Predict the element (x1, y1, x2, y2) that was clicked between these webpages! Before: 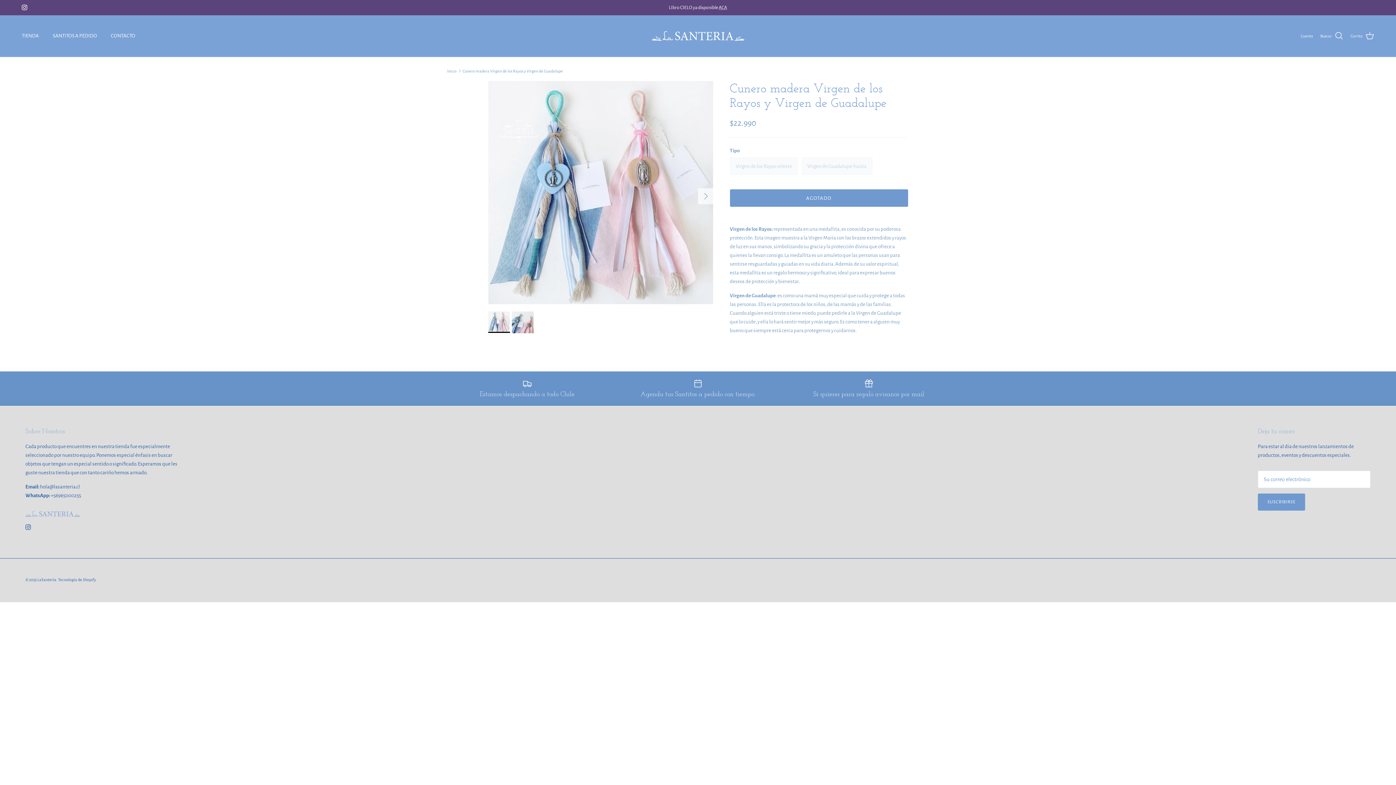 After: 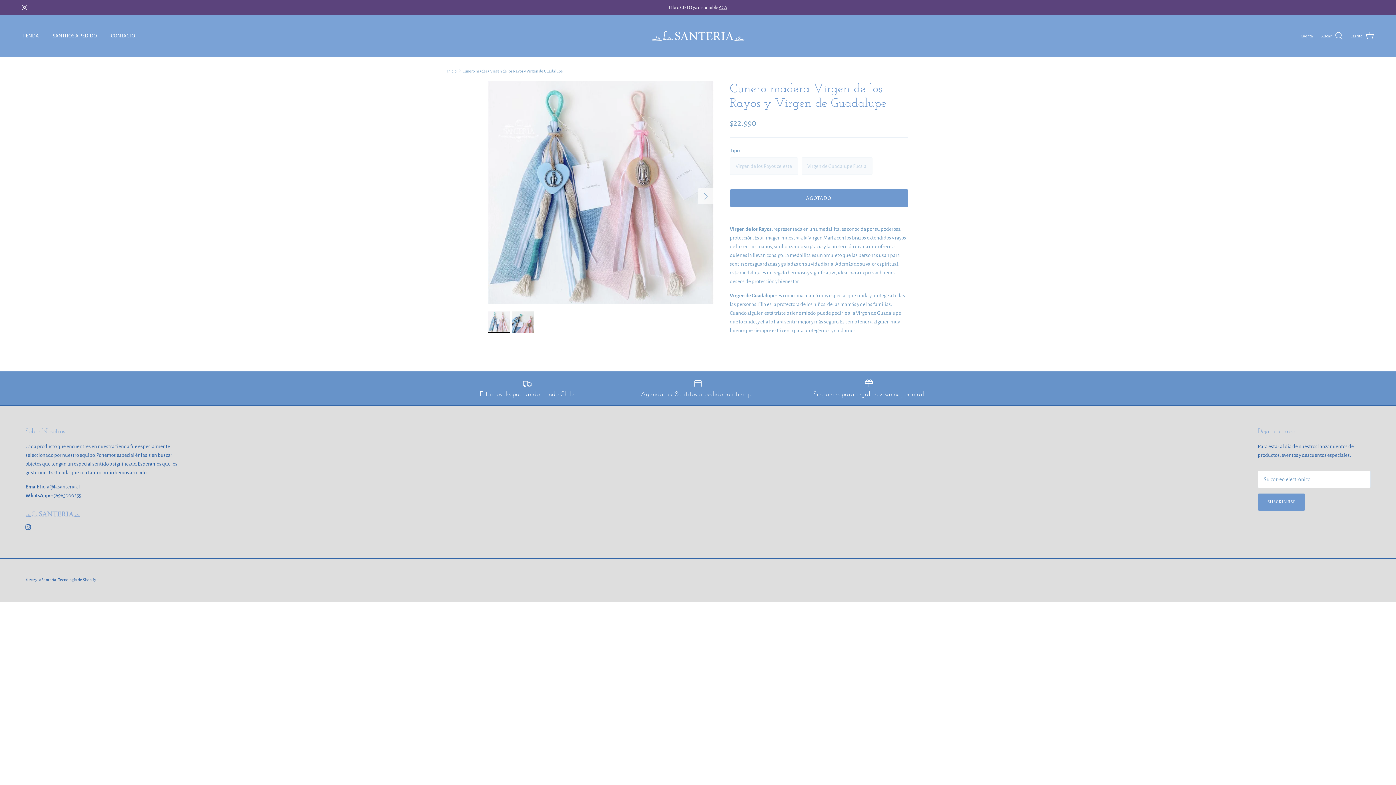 Action: label: Instagram bbox: (21, 4, 27, 10)